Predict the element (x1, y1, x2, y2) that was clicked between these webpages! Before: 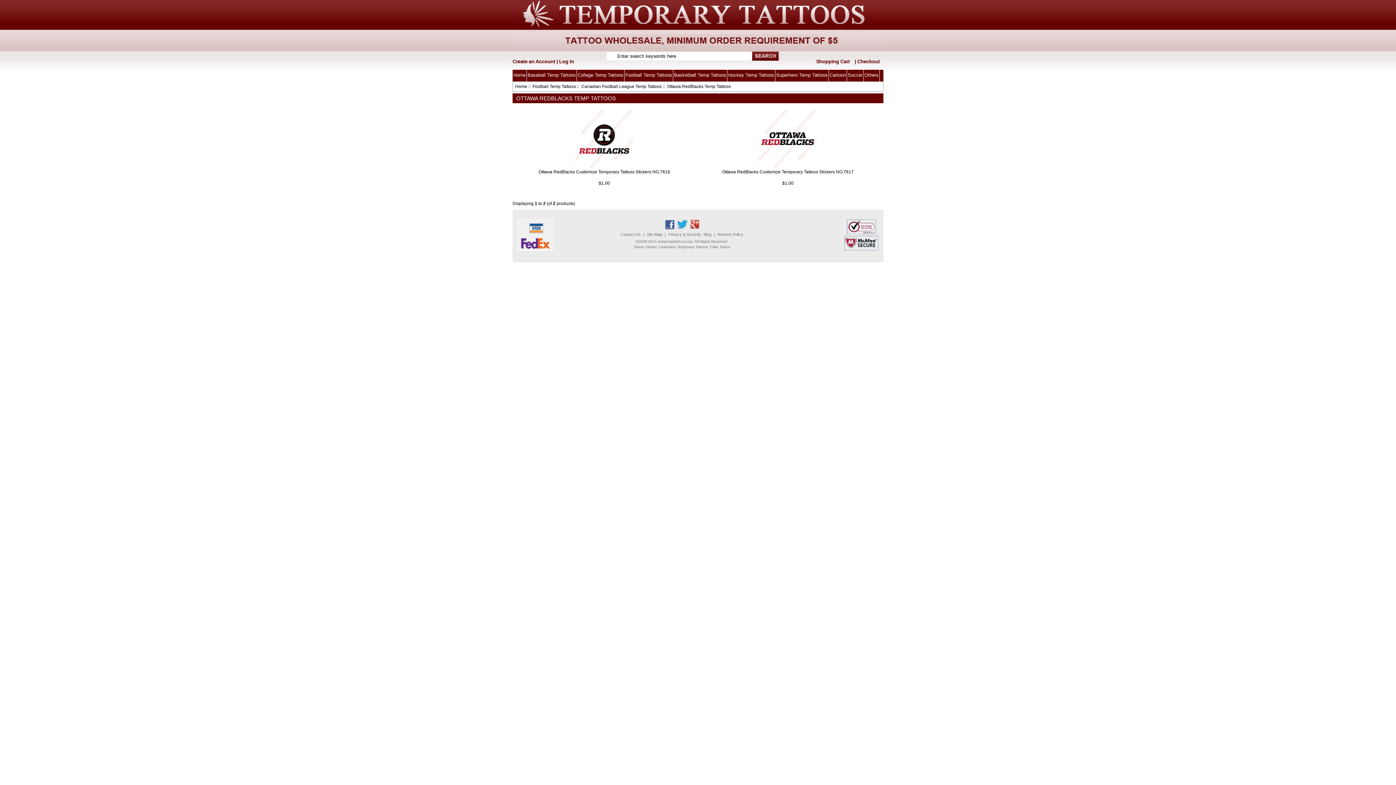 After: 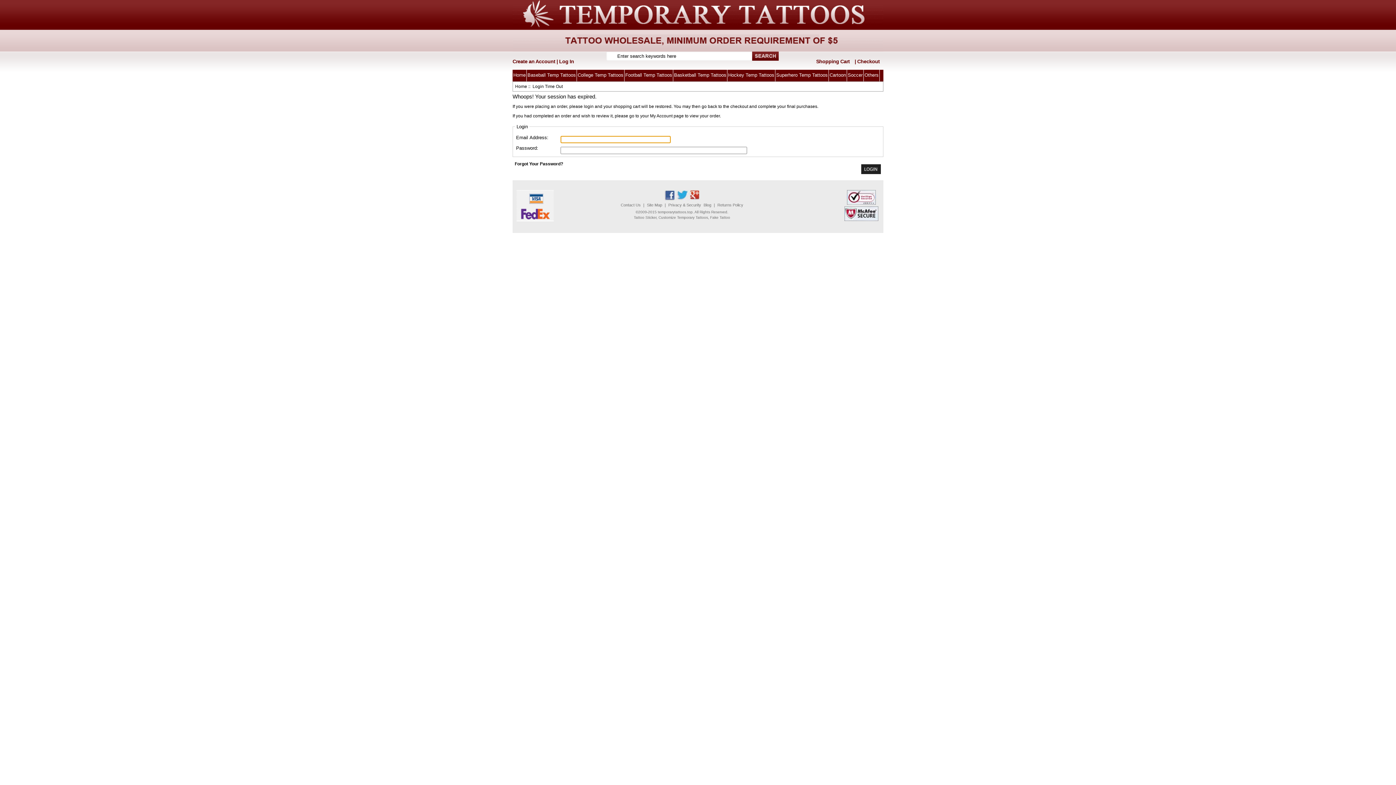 Action: bbox: (857, 58, 883, 64) label: Checkout